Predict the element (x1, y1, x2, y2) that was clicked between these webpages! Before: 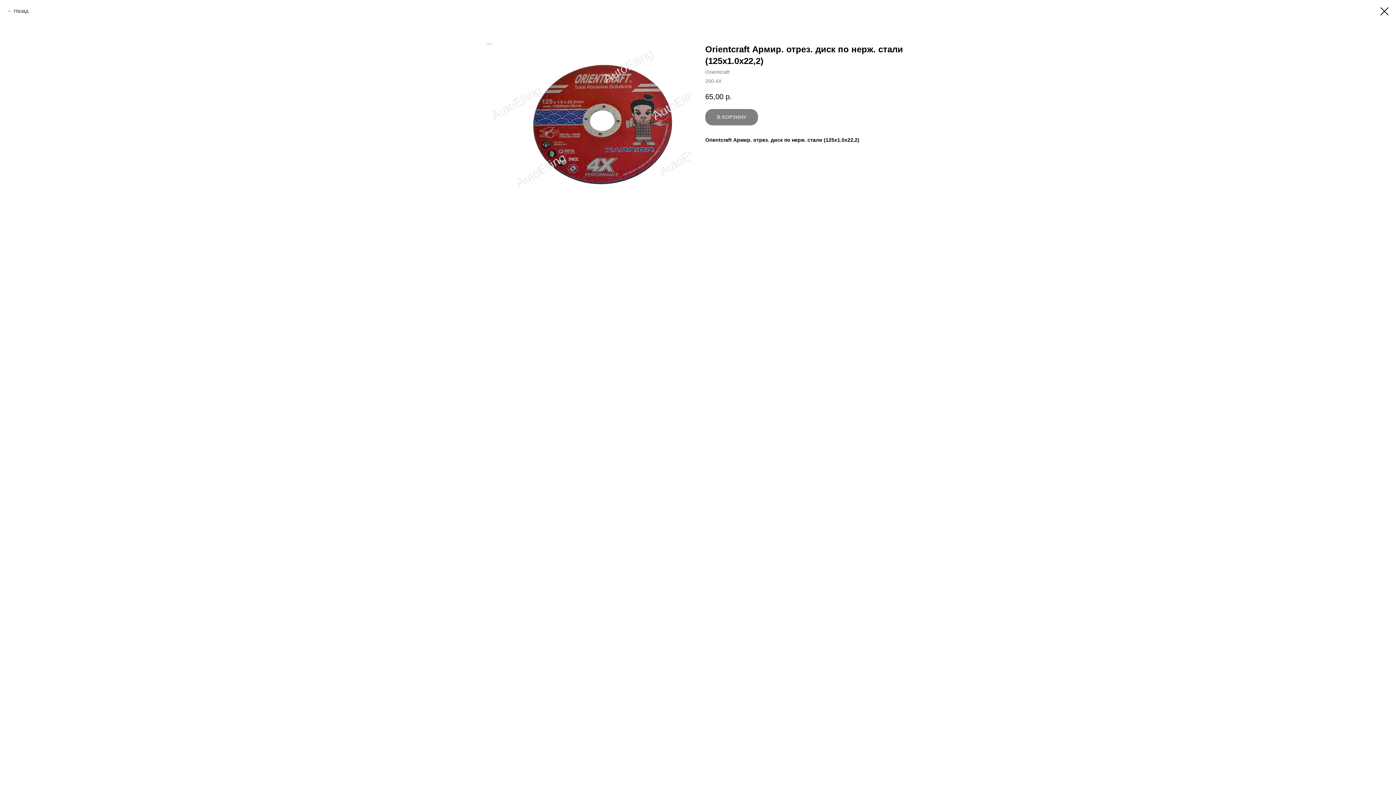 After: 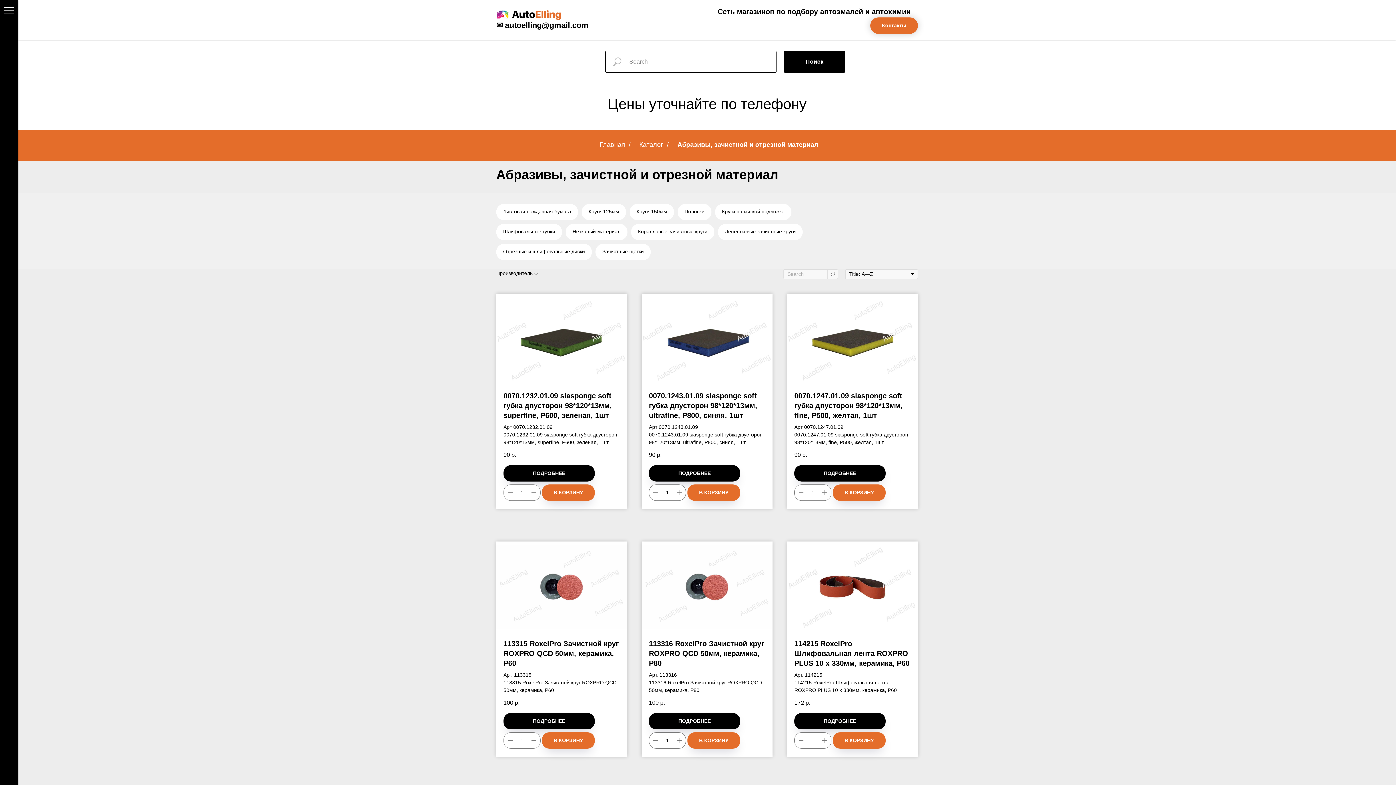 Action: label: Назад bbox: (7, 7, 28, 14)